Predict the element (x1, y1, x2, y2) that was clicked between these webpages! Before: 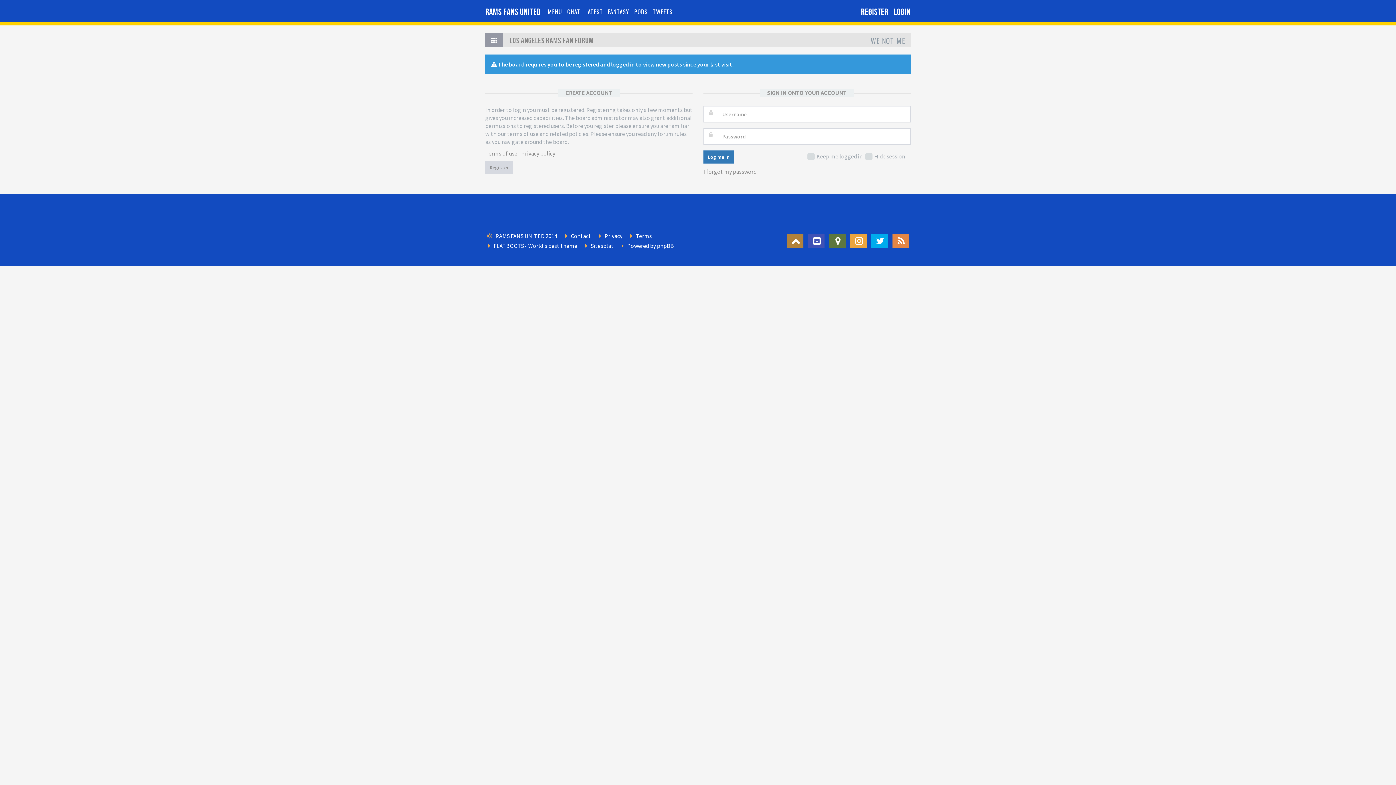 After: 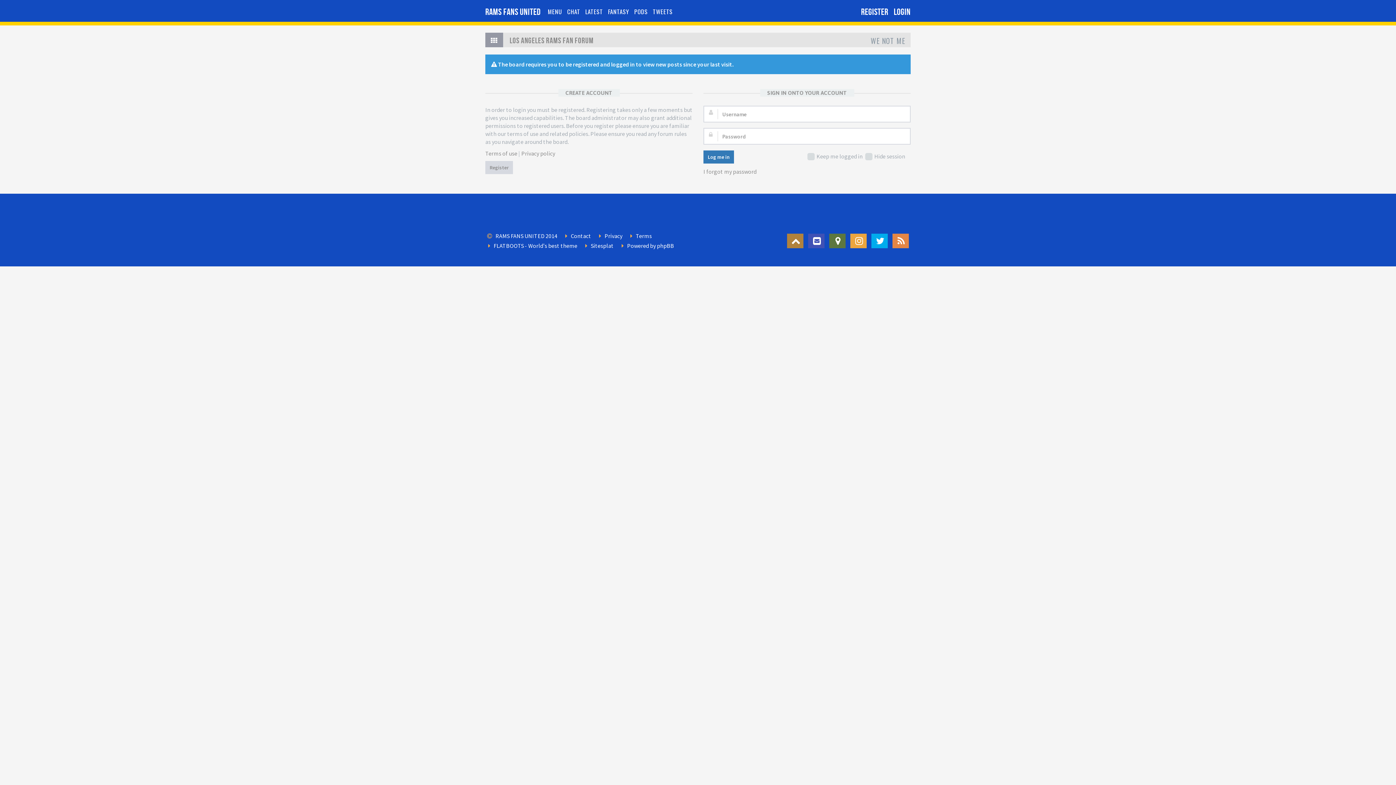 Action: bbox: (634, 2, 651, 20) label: PODS